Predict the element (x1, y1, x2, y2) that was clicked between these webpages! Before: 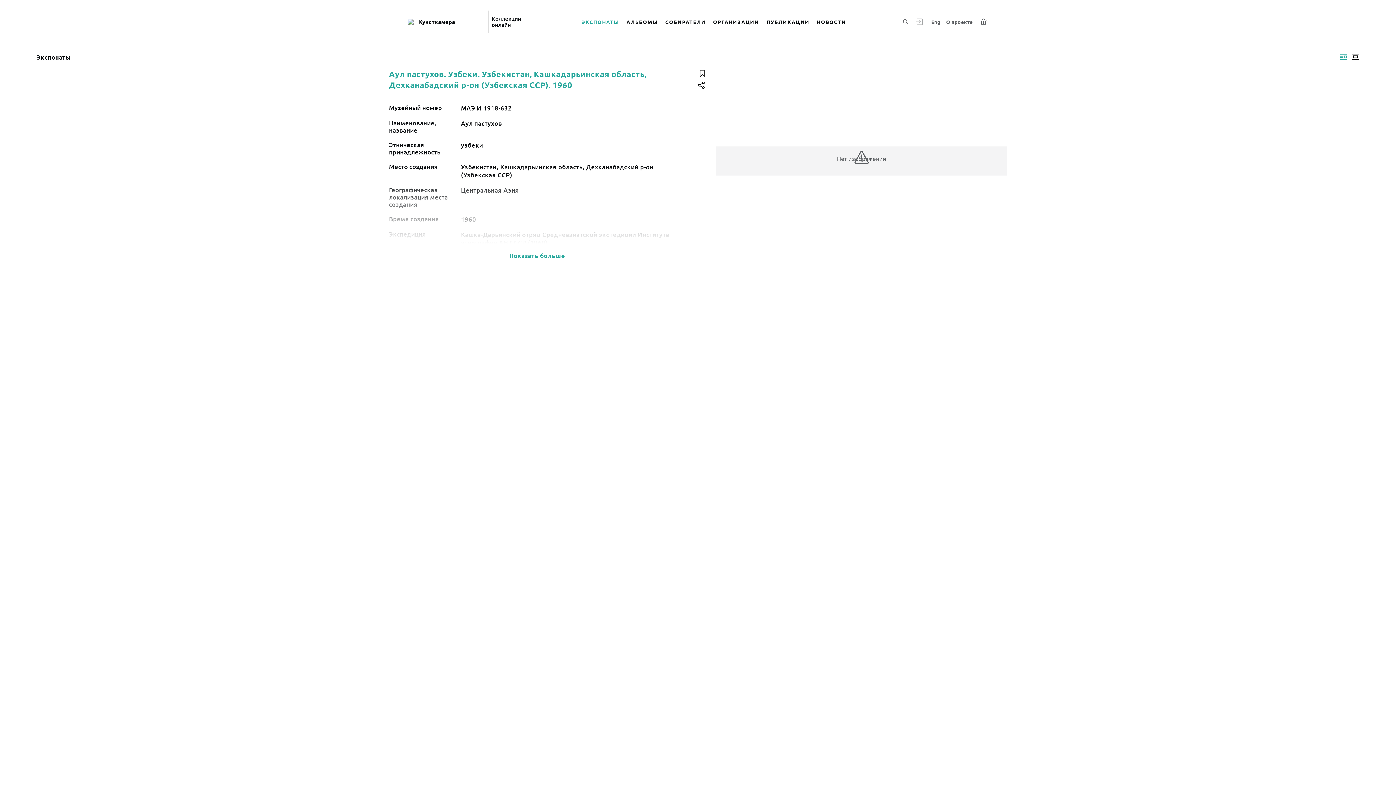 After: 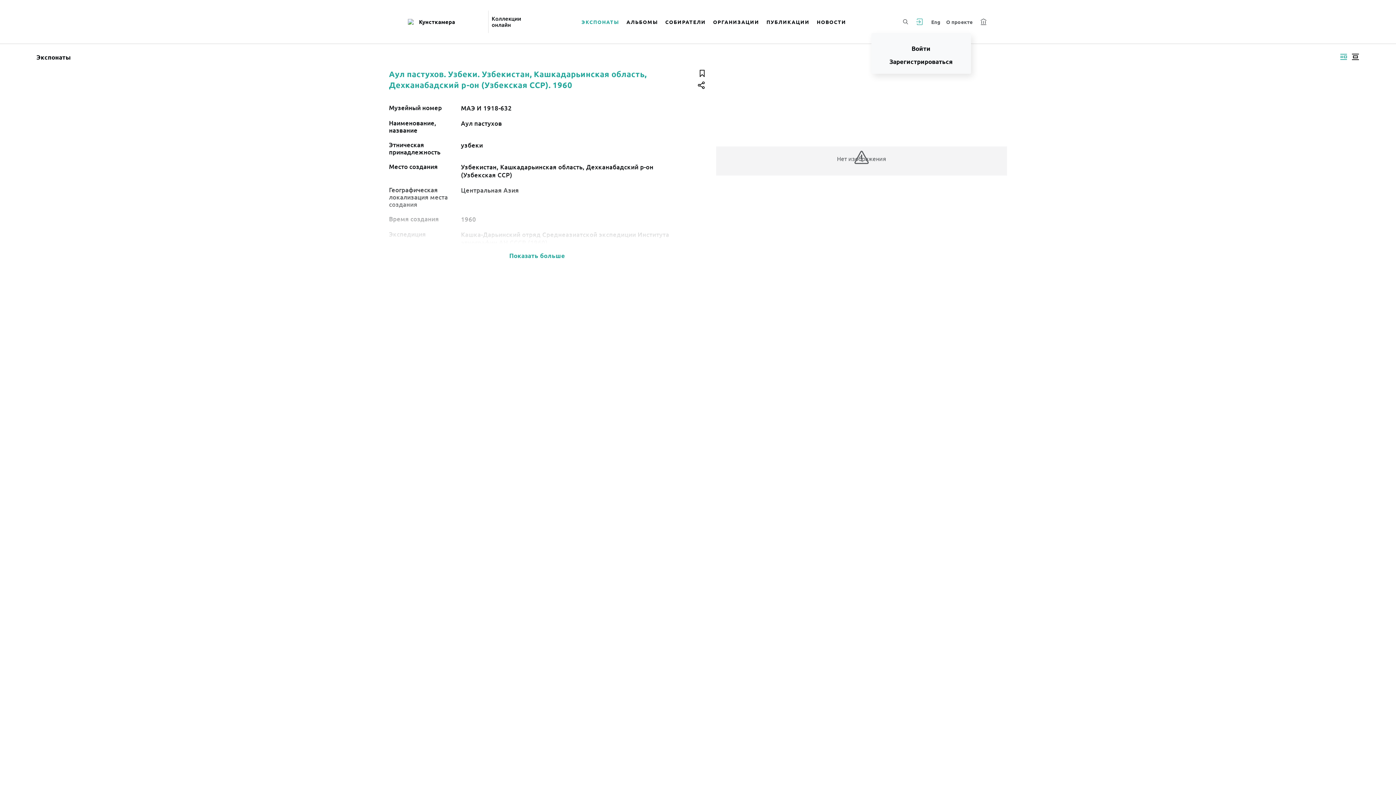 Action: bbox: (915, 17, 922, 25)